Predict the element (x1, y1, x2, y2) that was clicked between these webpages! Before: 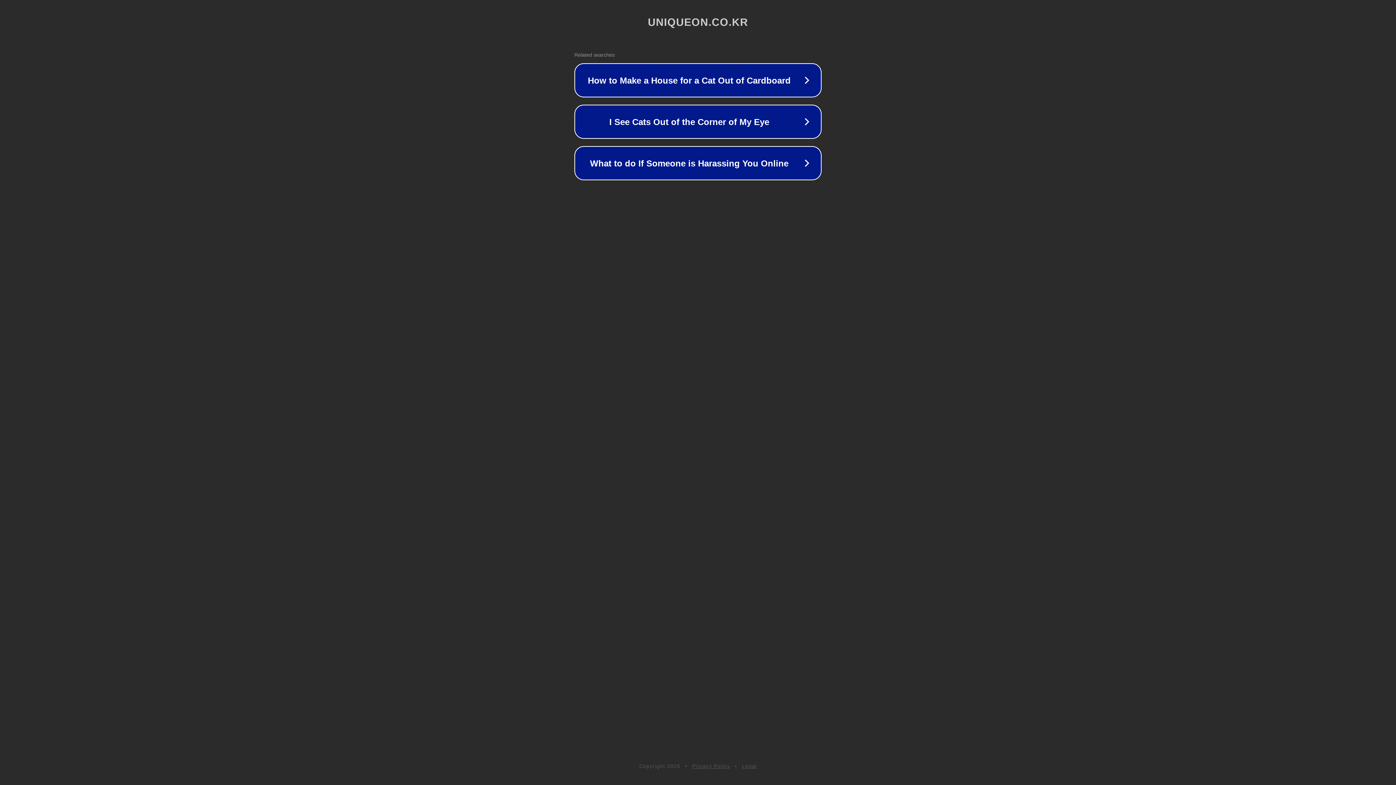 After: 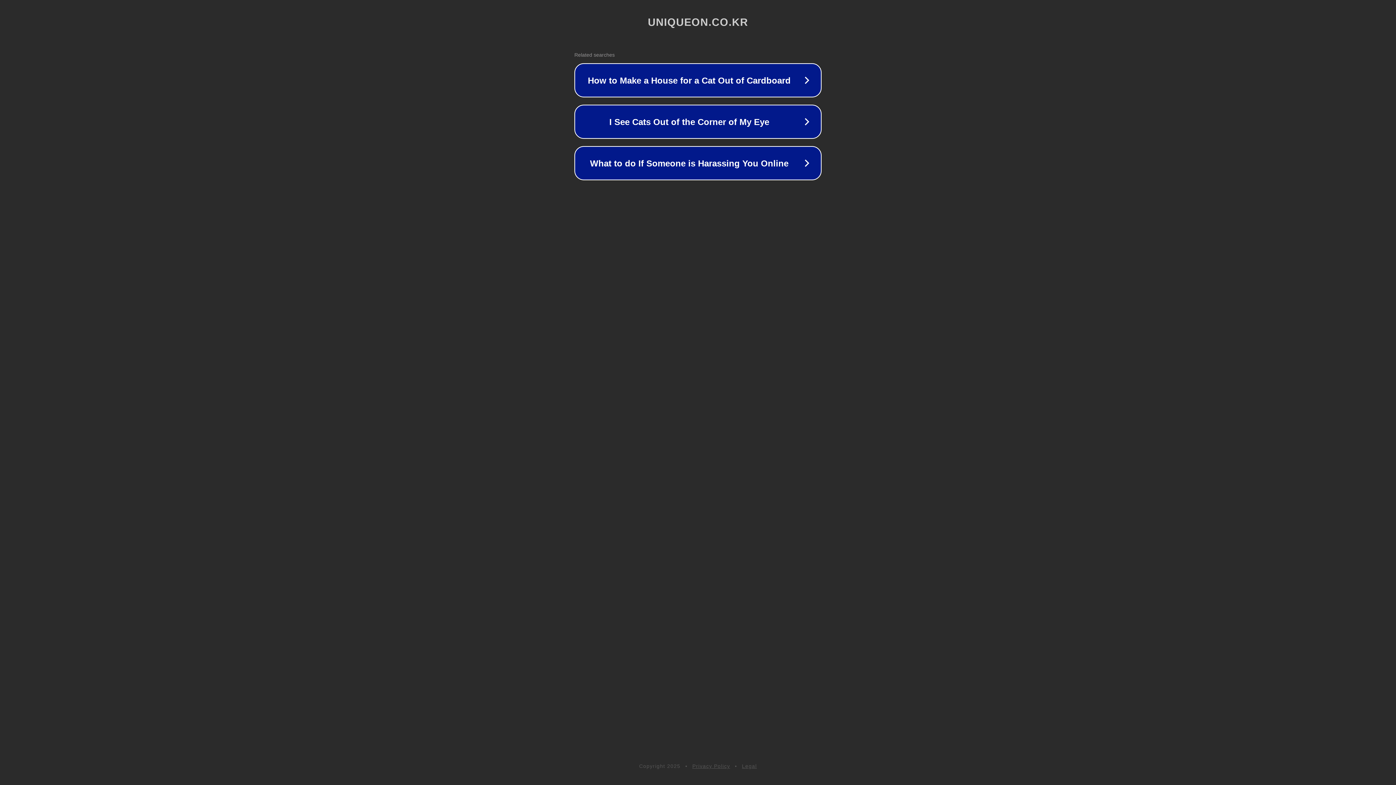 Action: bbox: (742, 763, 757, 769) label: Legal